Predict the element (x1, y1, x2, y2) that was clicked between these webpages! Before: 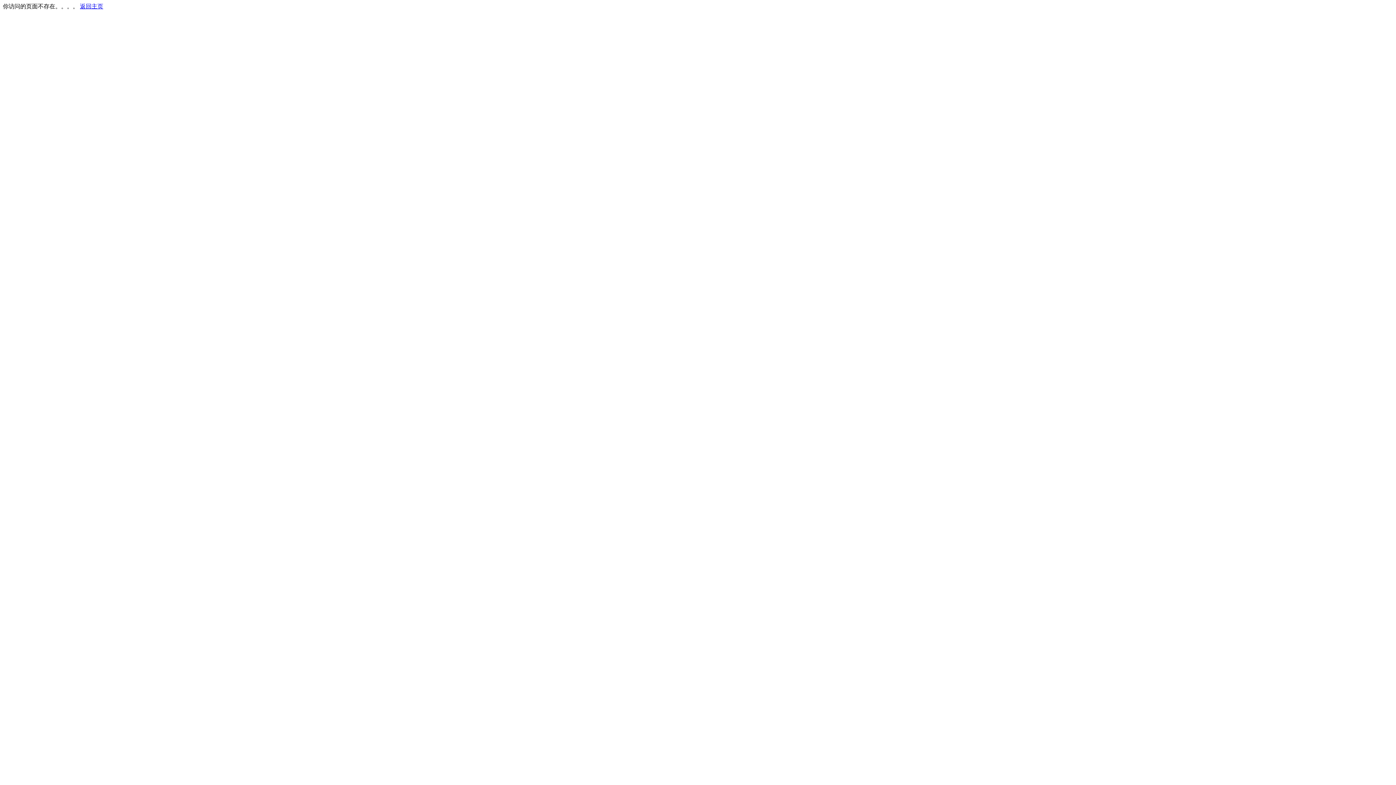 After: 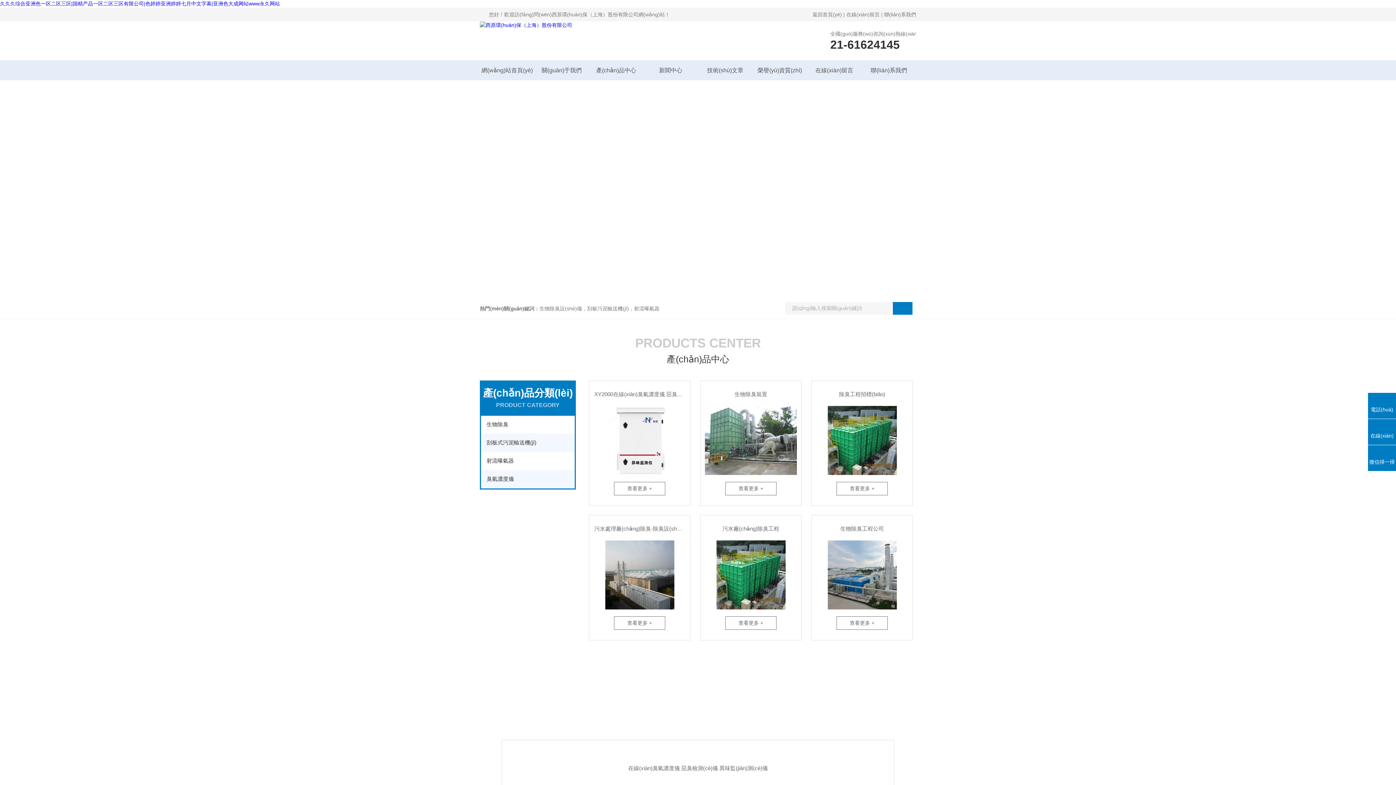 Action: label: 返回主页 bbox: (80, 3, 103, 9)